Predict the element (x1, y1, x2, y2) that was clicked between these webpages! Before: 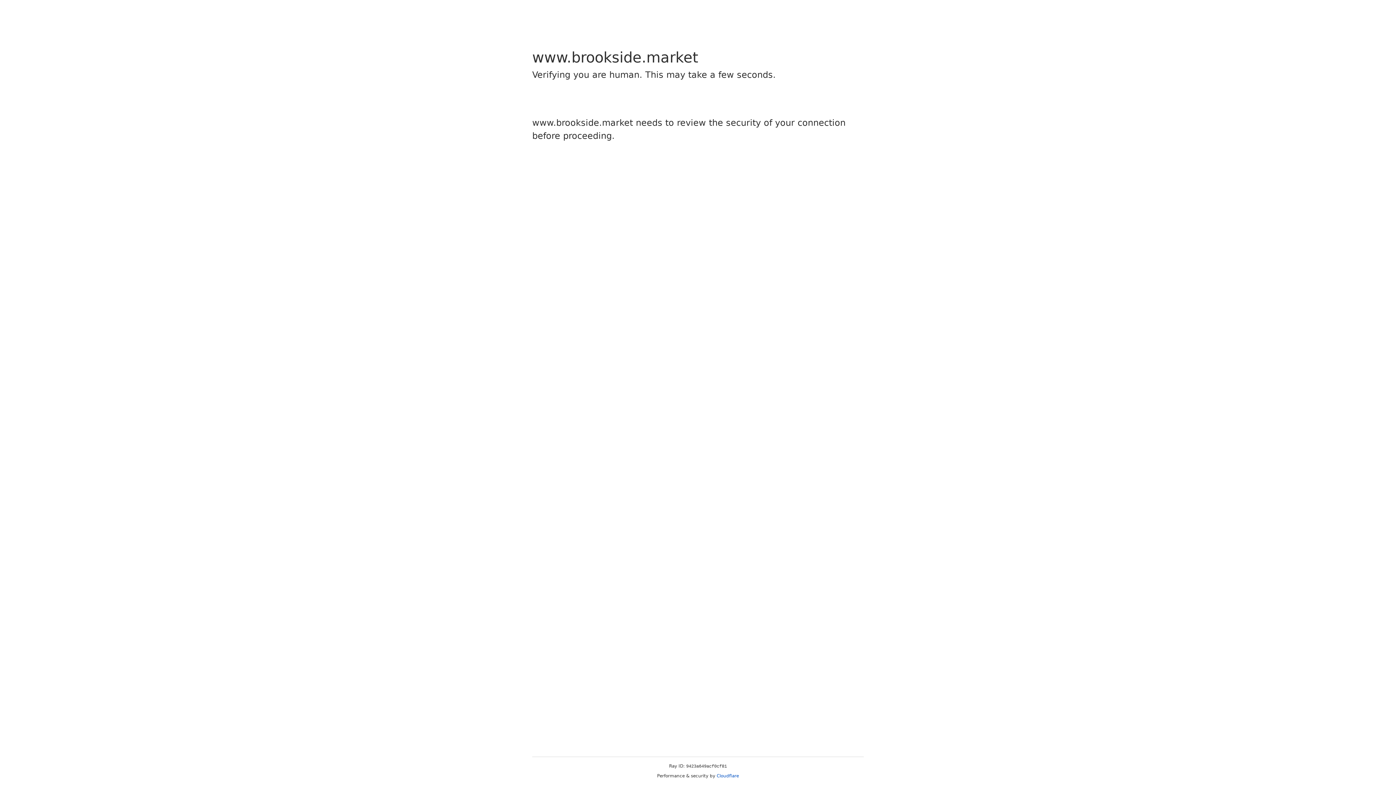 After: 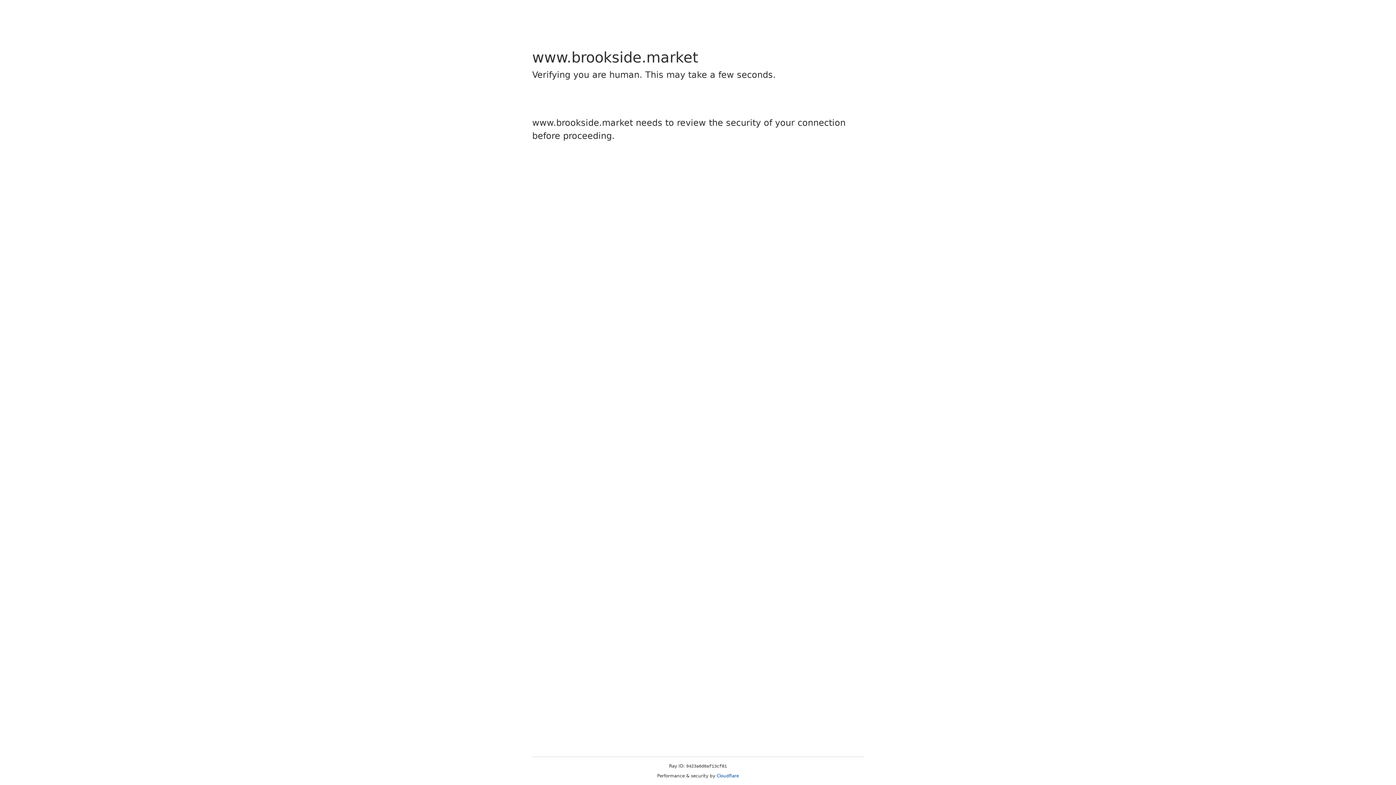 Action: label: Cloudflare bbox: (716, 773, 739, 778)